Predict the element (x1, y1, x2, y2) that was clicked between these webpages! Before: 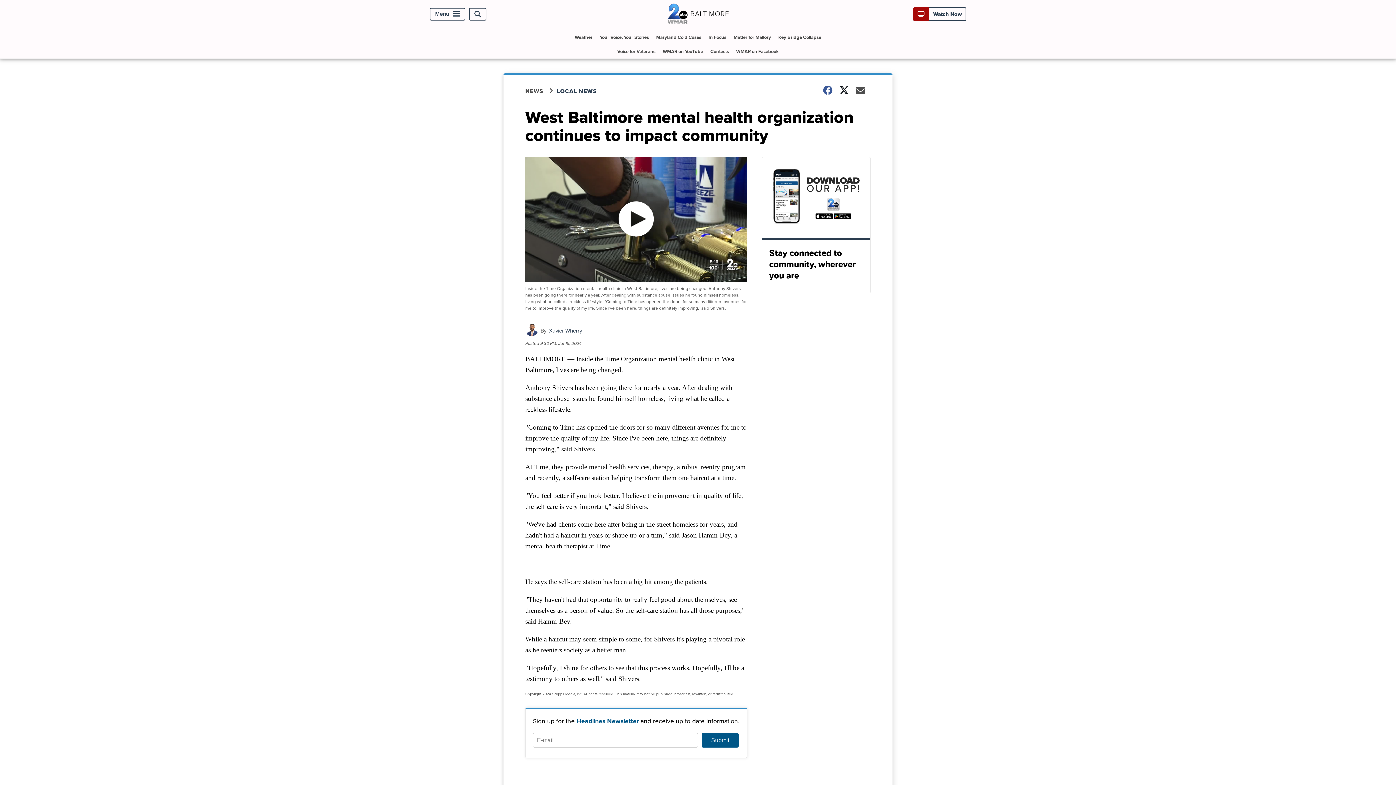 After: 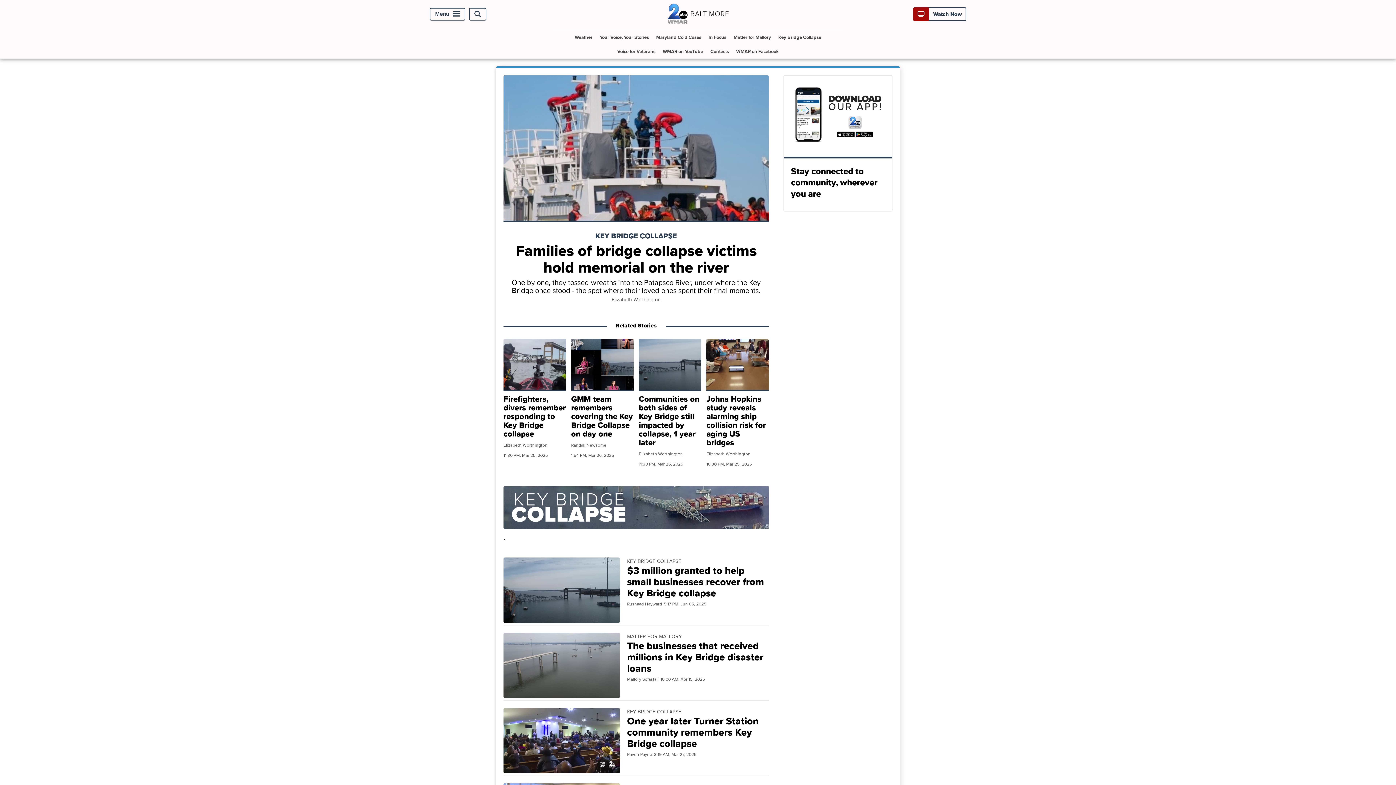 Action: bbox: (775, 30, 824, 44) label: Key Bridge Collapse